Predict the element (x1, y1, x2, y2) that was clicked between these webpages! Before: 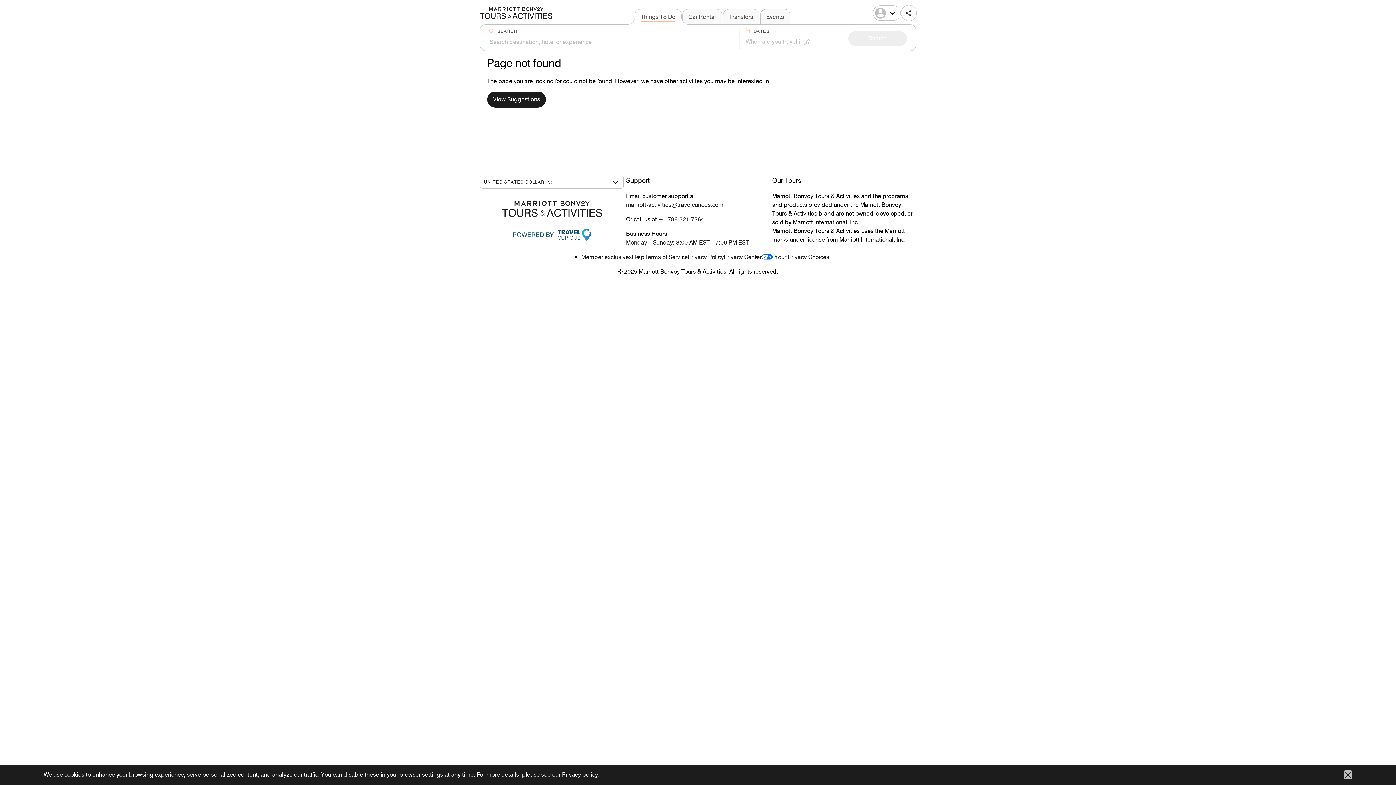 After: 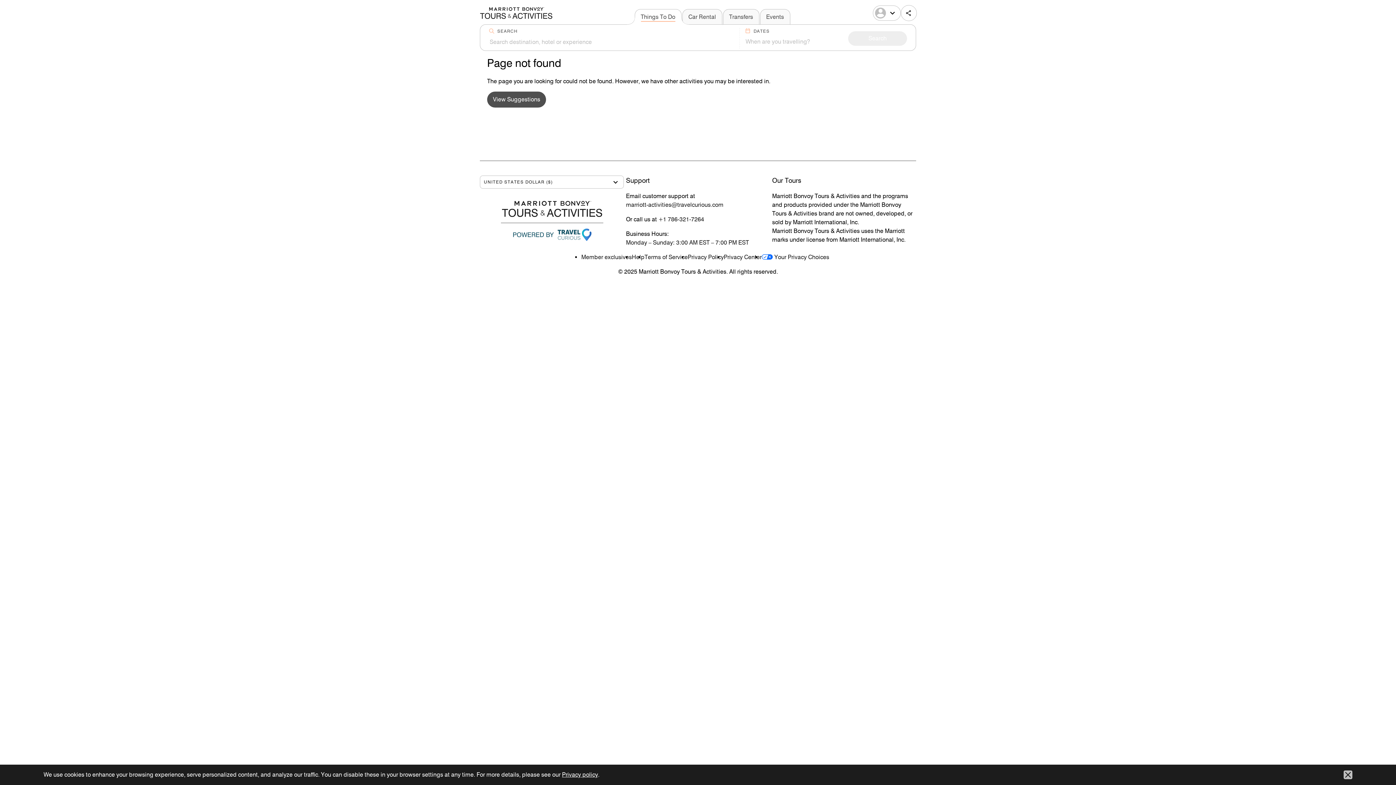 Action: label: View Suggestions bbox: (487, 91, 546, 107)